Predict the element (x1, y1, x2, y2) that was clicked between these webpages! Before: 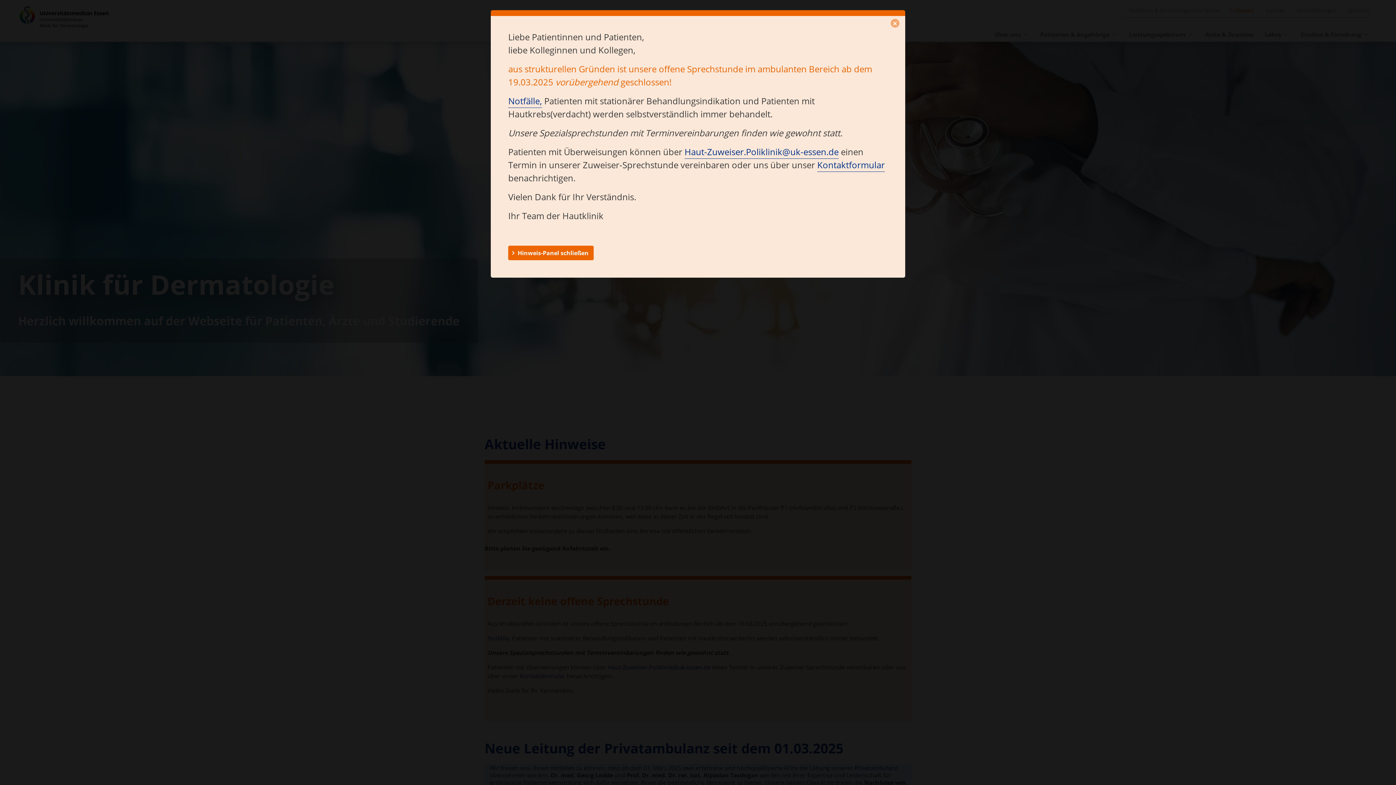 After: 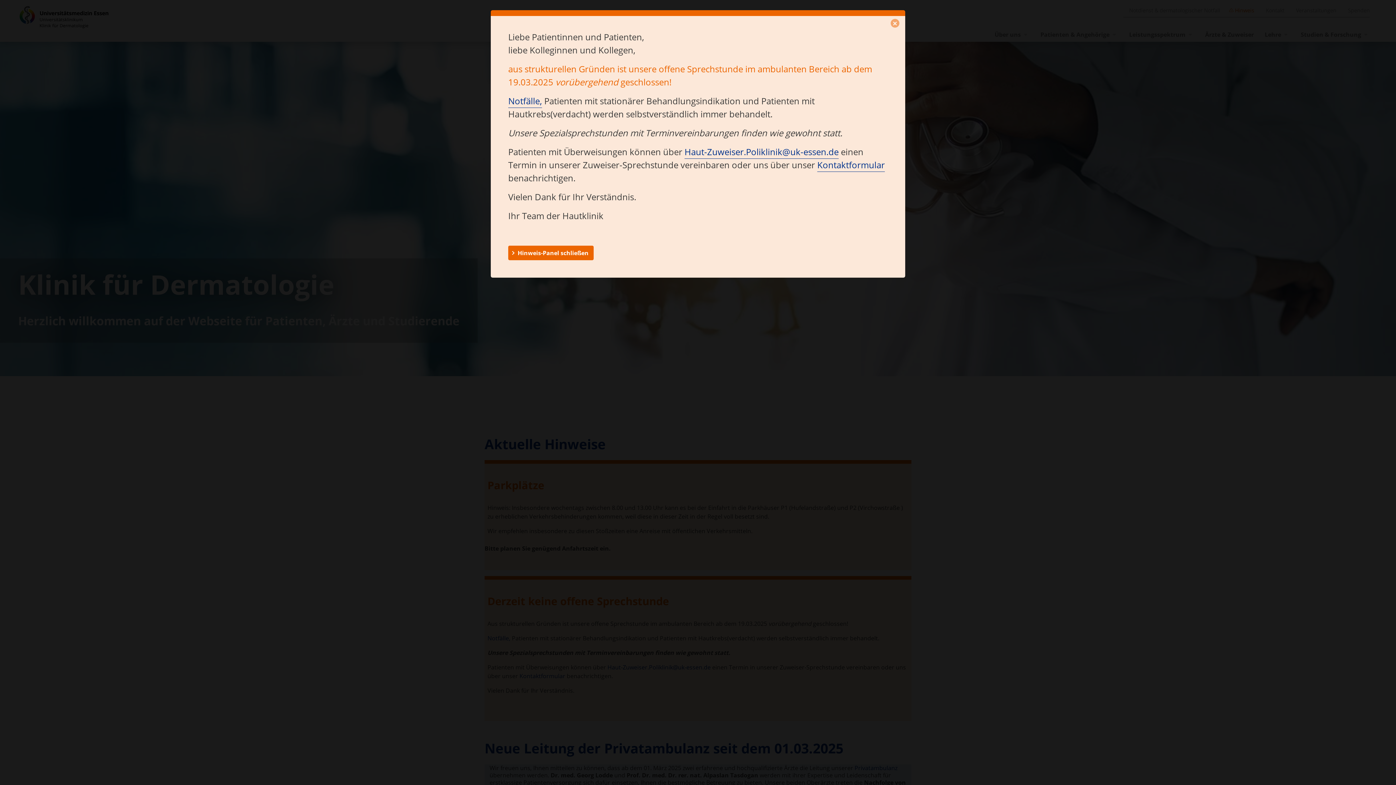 Action: label: Haut-Zuweiser.Poliklinik@uk-essen.de bbox: (684, 145, 838, 158)